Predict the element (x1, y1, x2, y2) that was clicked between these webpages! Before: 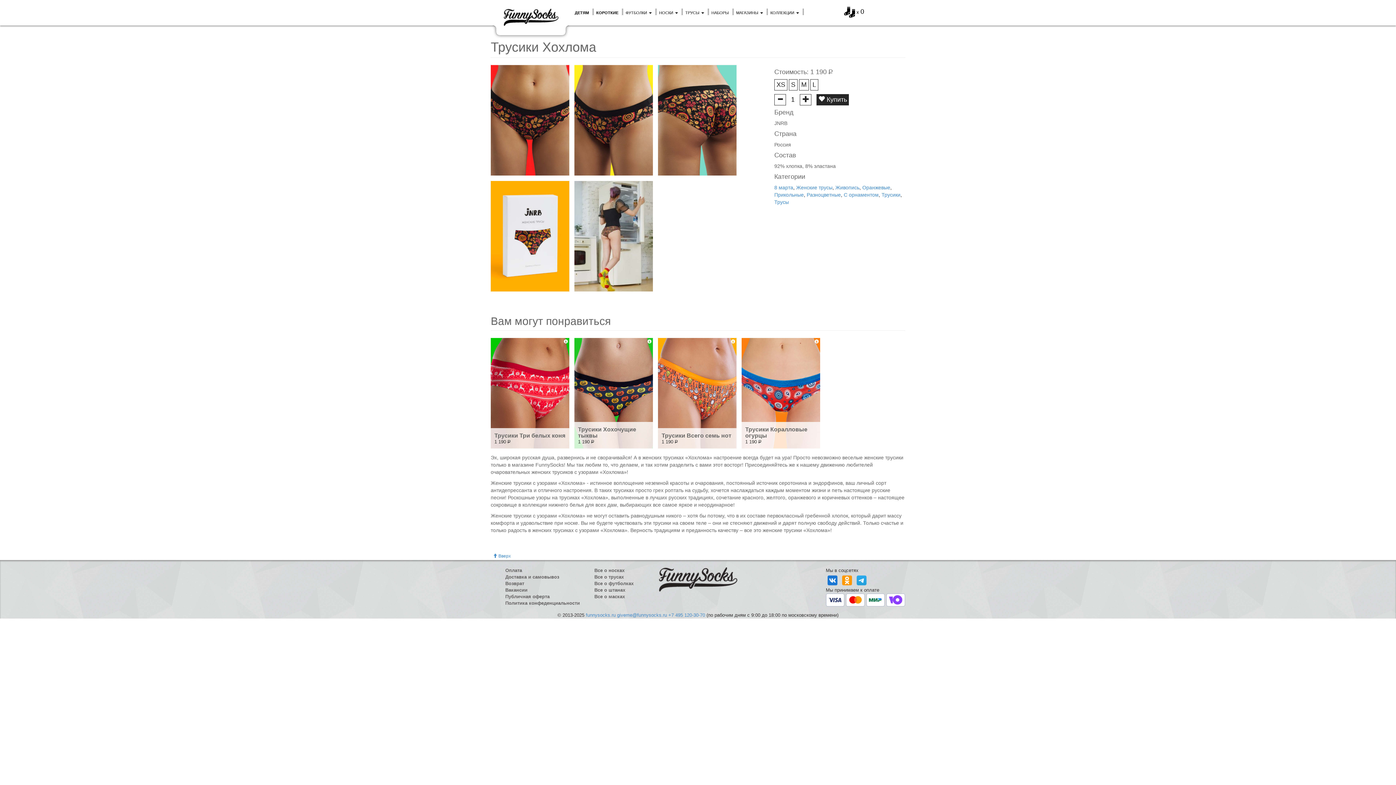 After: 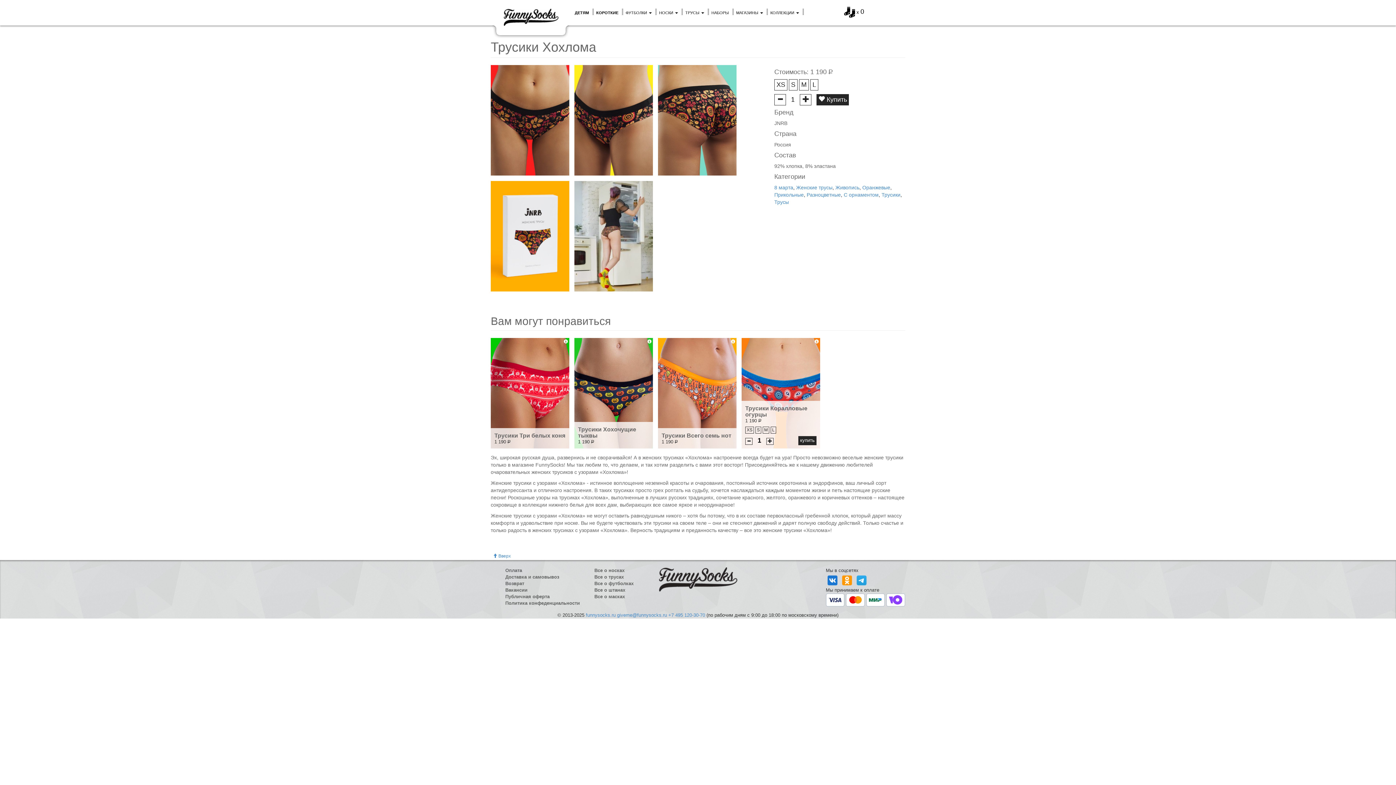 Action: bbox: (813, 338, 820, 344)